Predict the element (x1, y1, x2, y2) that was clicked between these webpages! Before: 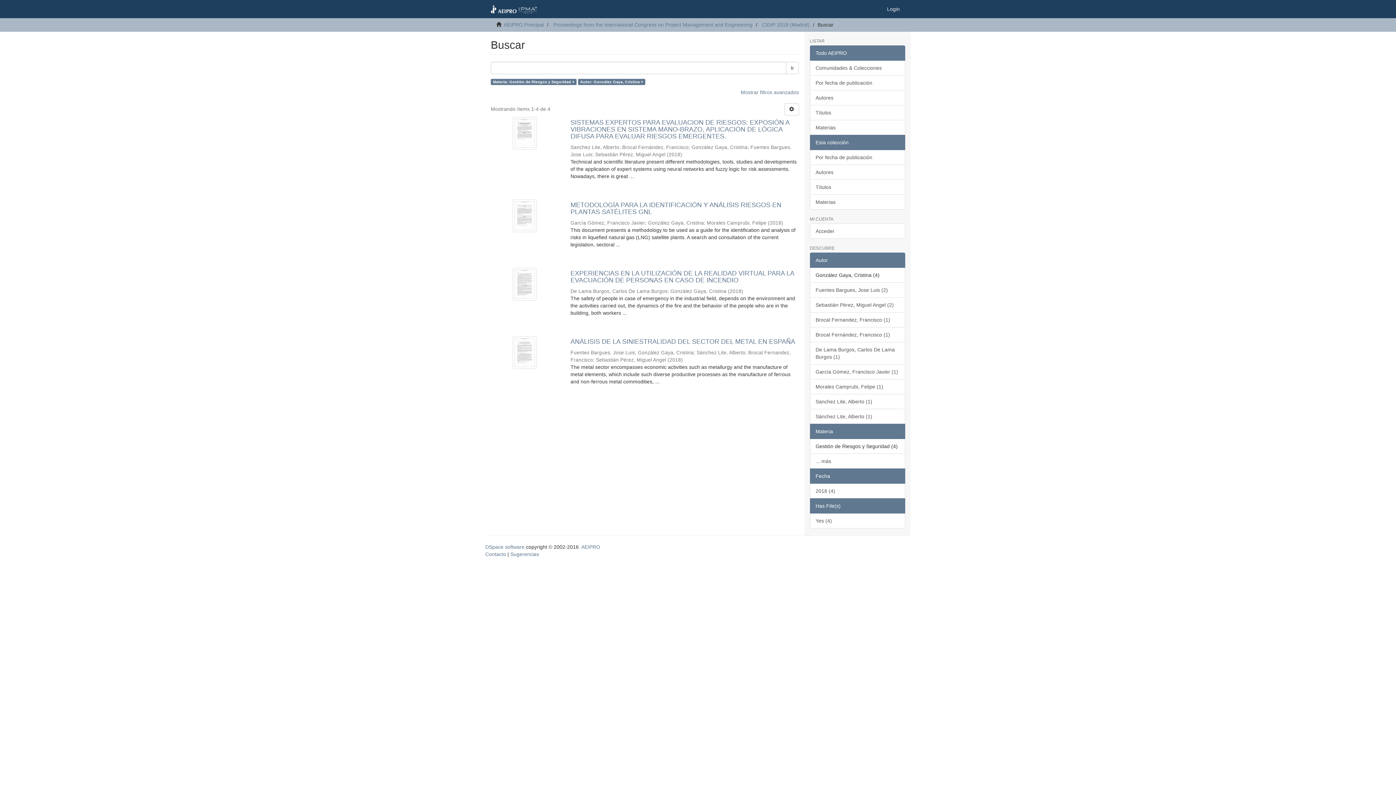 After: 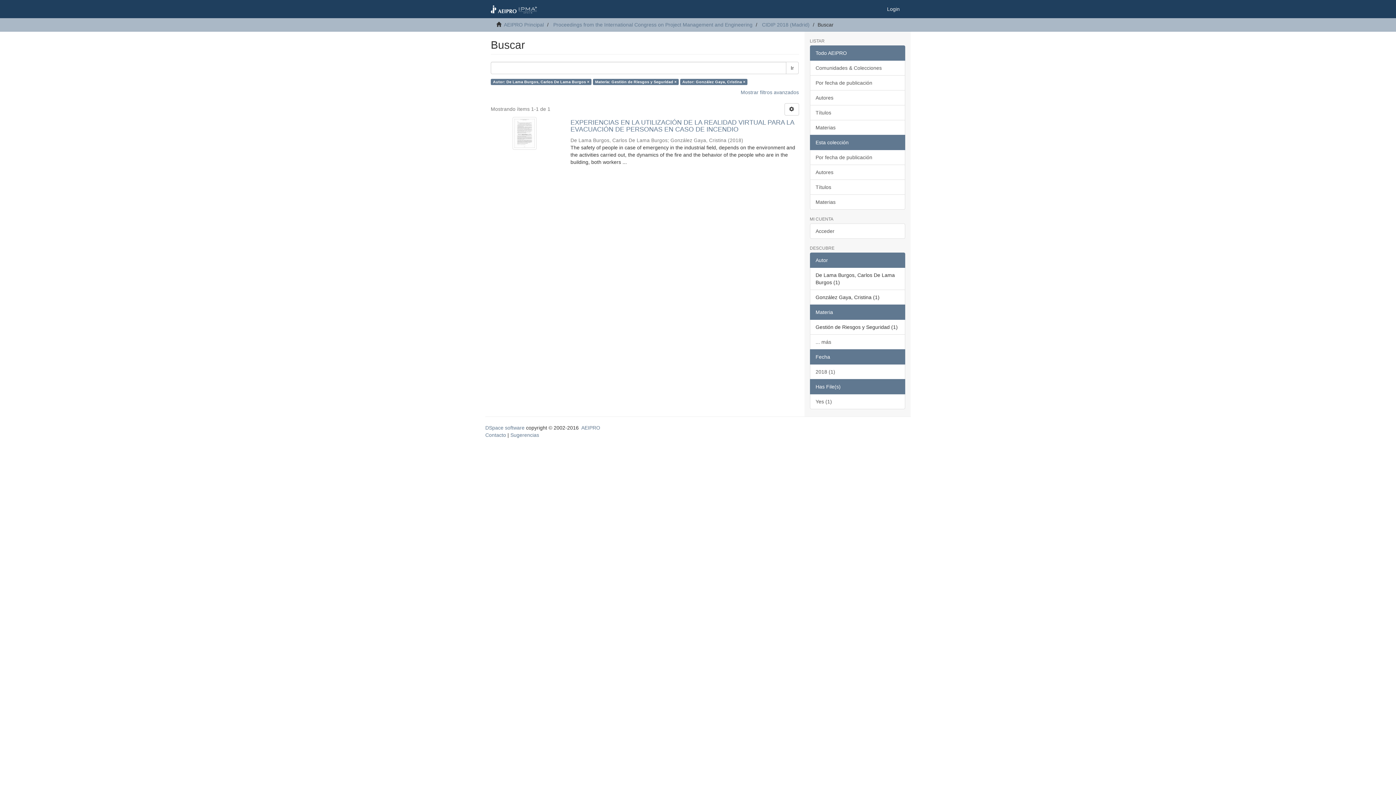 Action: label: De Lama Burgos, Carlos De Lama Burgos (1) bbox: (810, 342, 905, 364)